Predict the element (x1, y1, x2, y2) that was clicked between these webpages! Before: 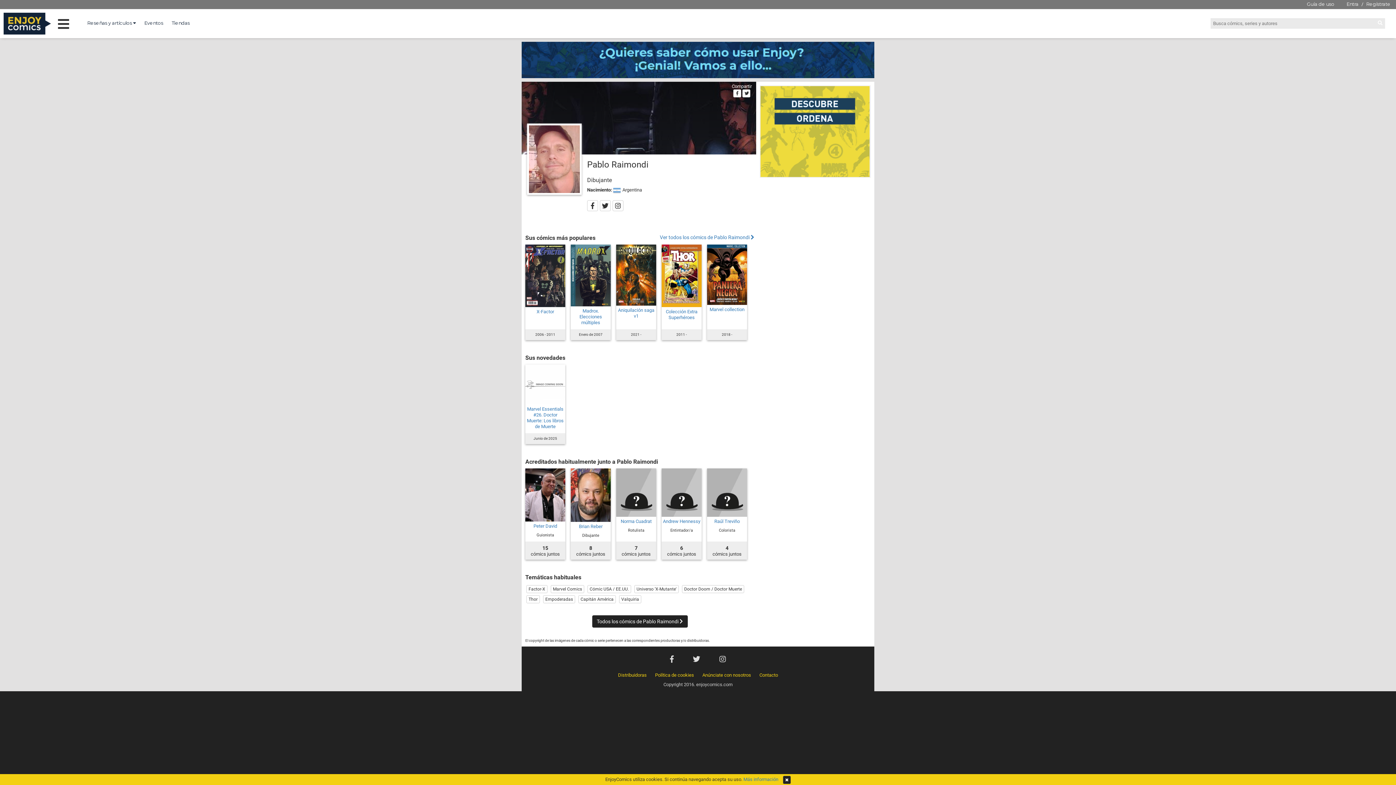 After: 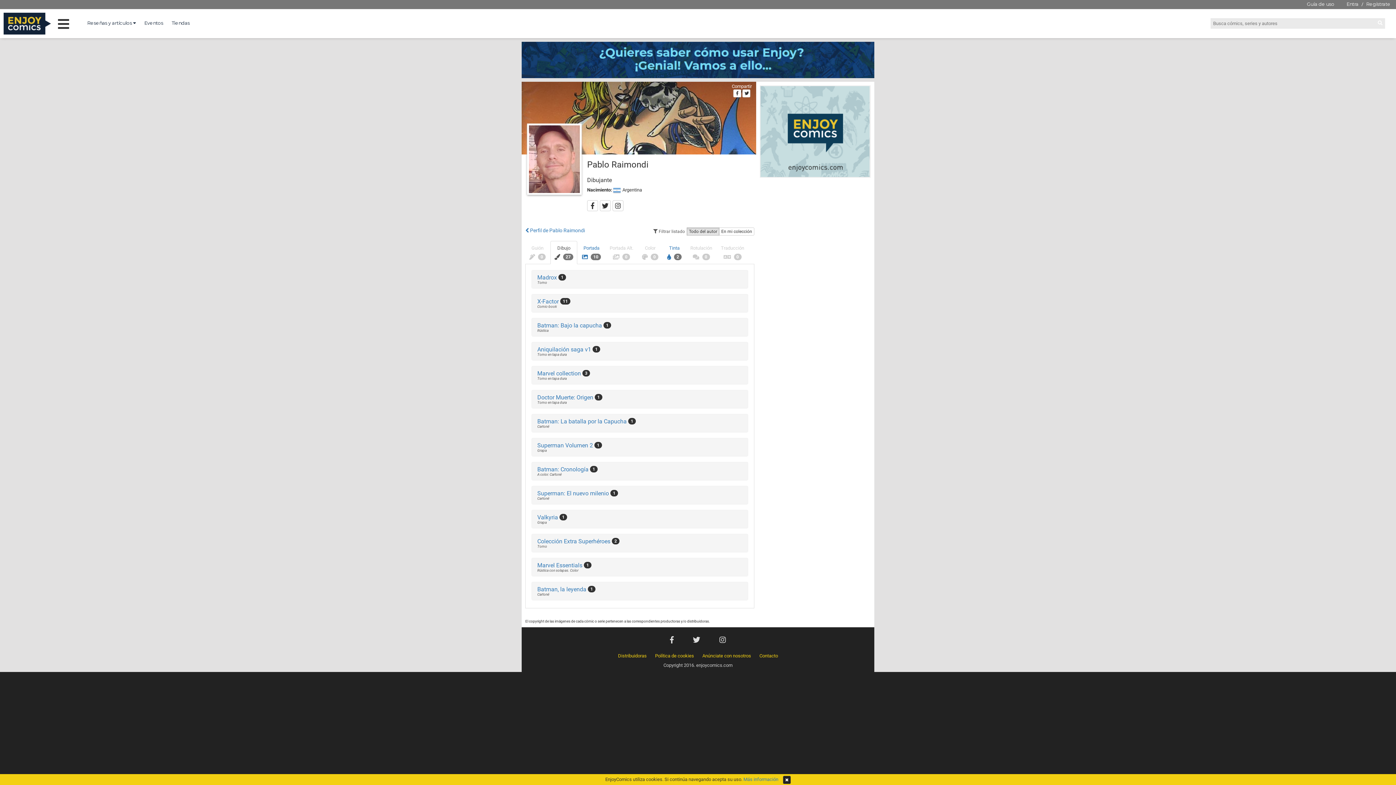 Action: bbox: (660, 234, 754, 240) label: Ver todos los cómics de Pablo Raimondi 